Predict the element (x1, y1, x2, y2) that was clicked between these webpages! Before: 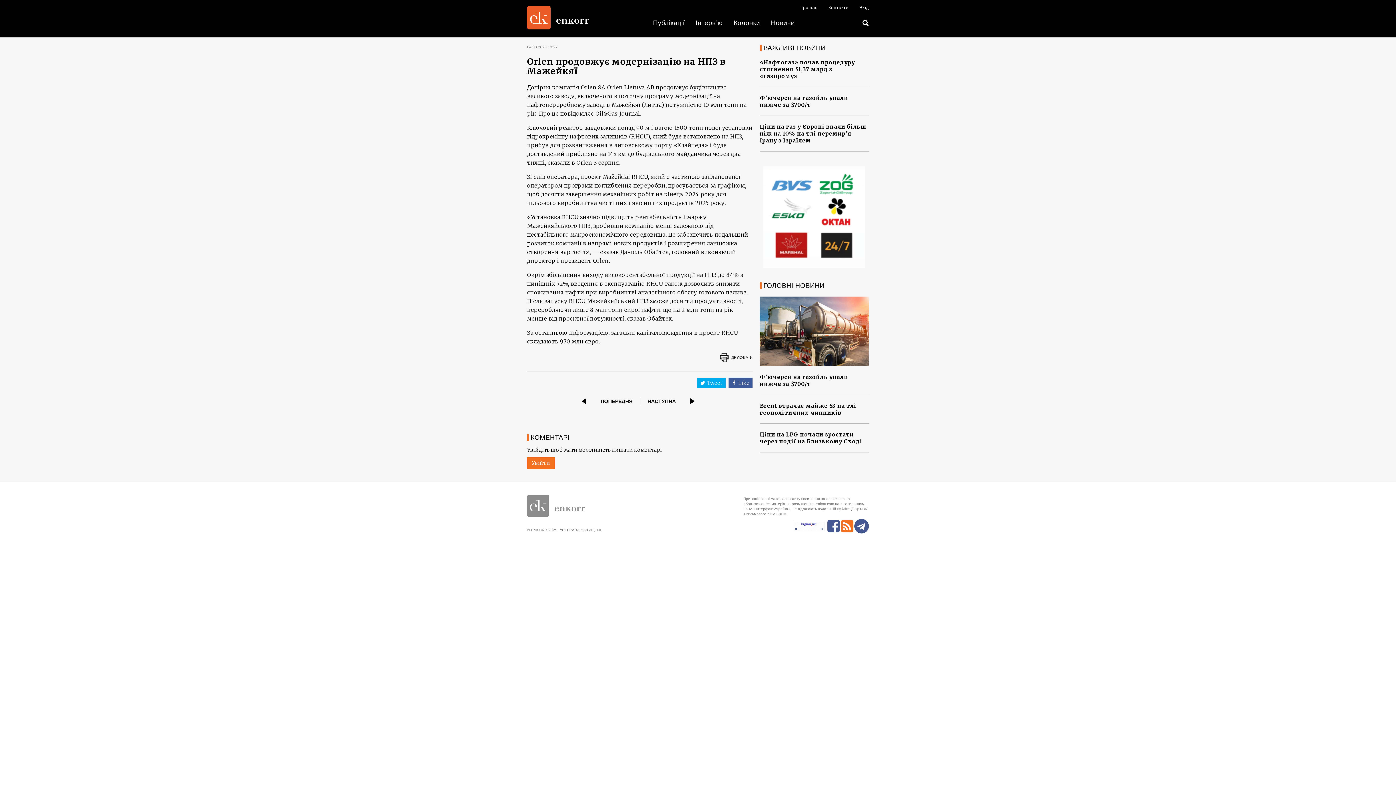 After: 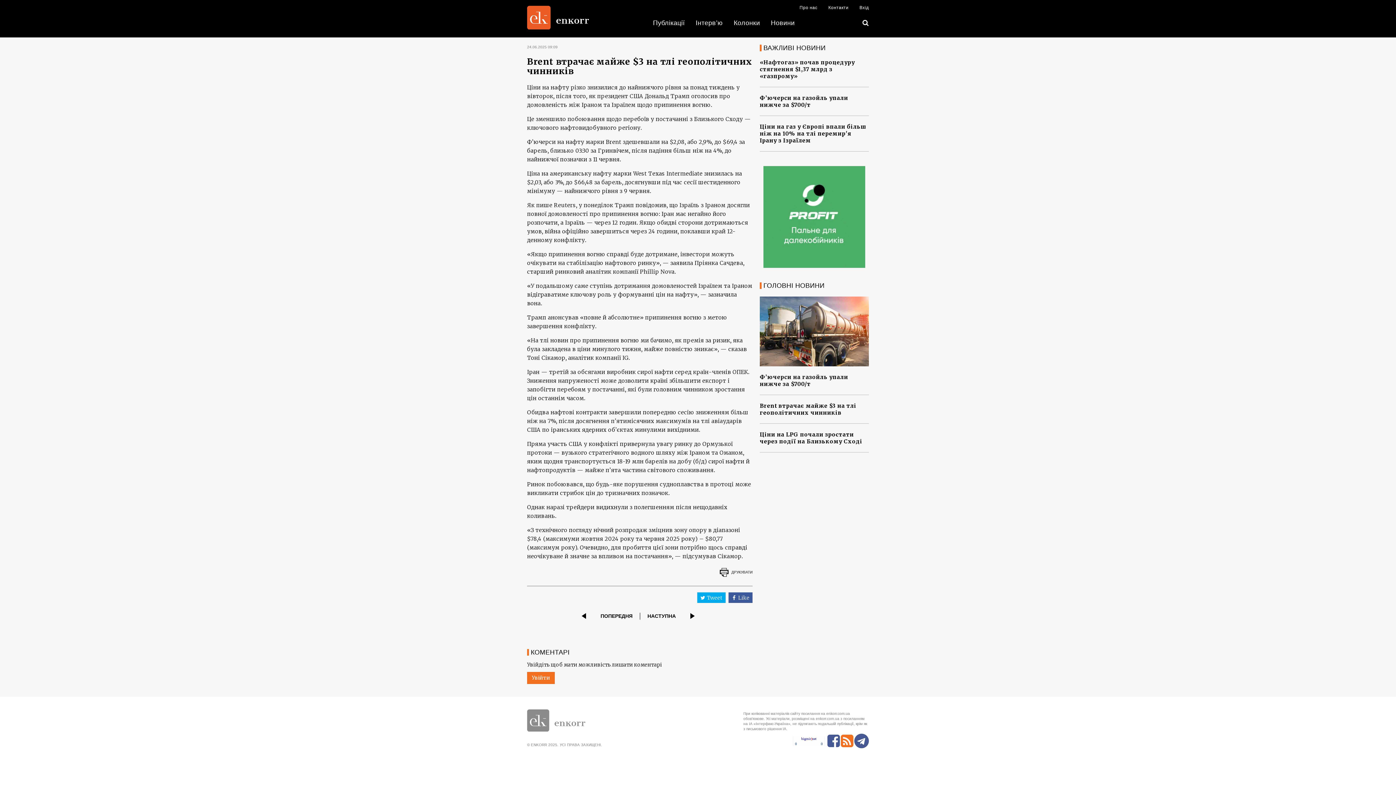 Action: label: Brent втрачає майже $3 на тлі геополітичних чинників bbox: (760, 402, 869, 424)